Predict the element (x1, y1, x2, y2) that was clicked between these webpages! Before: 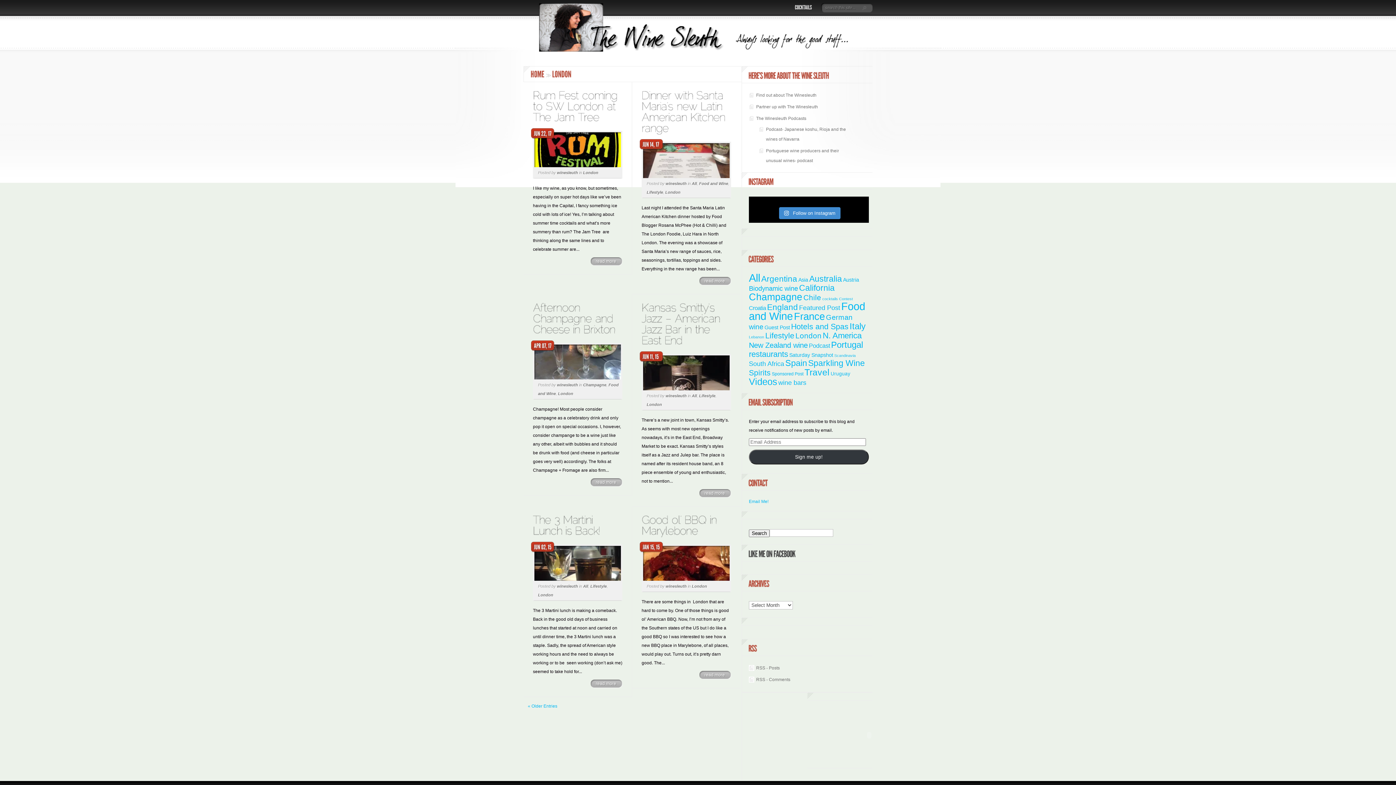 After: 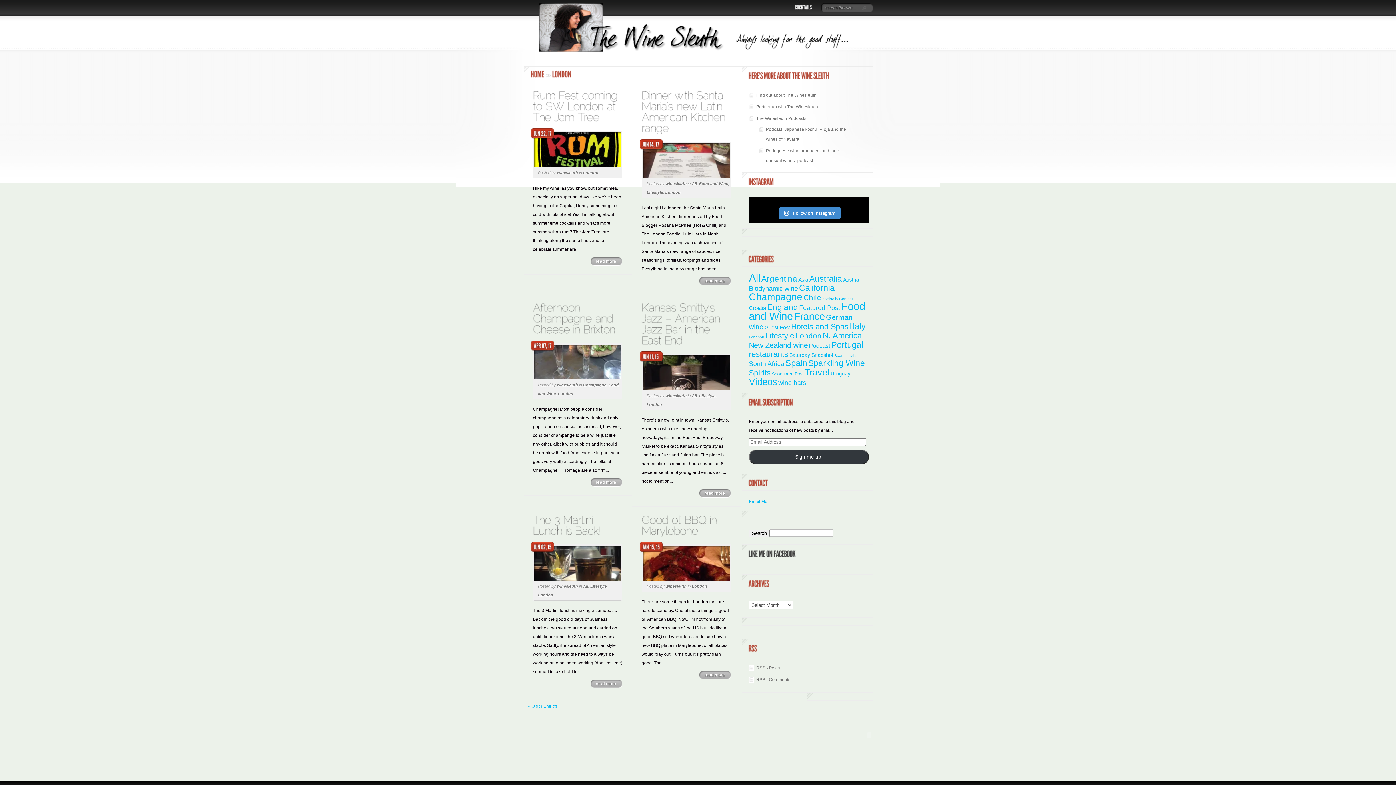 Action: label: London bbox: (692, 584, 707, 588)